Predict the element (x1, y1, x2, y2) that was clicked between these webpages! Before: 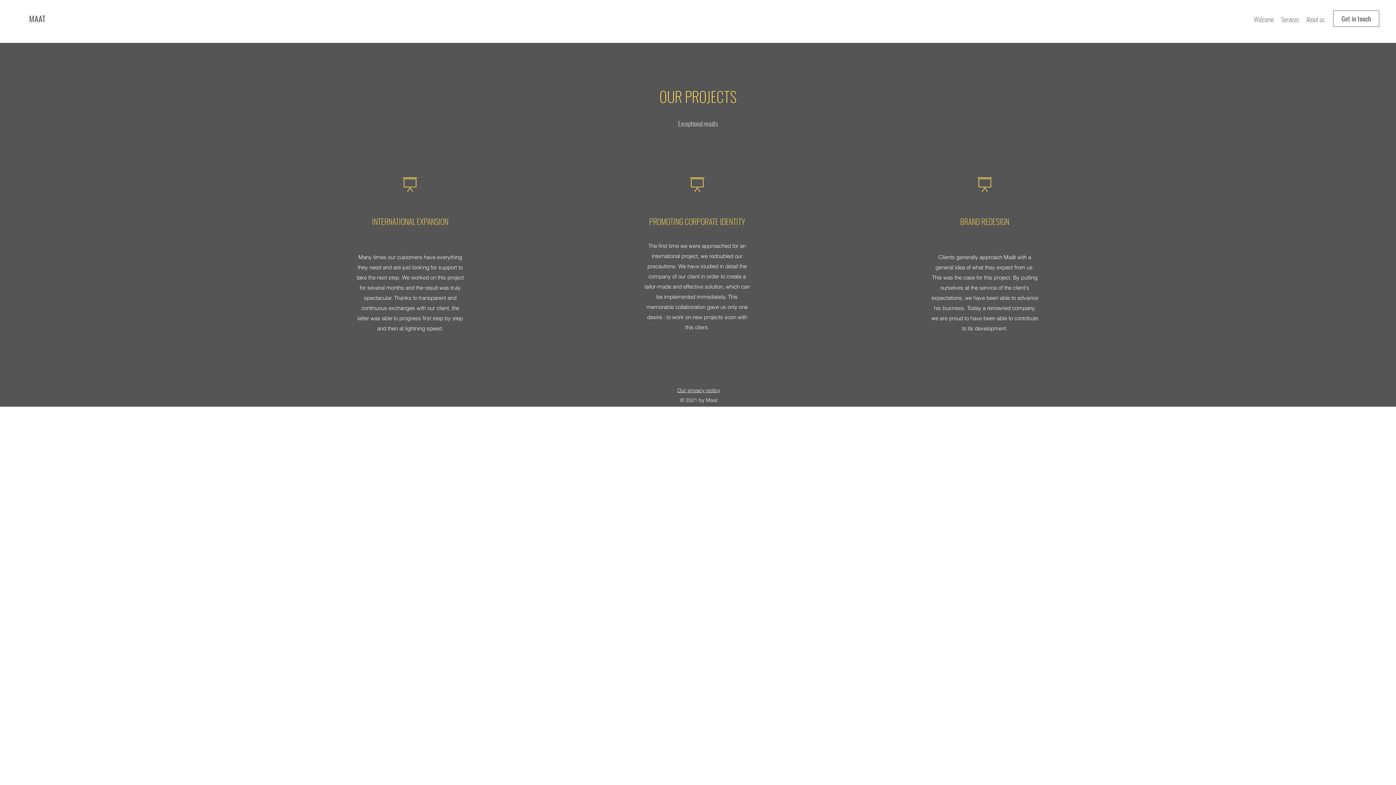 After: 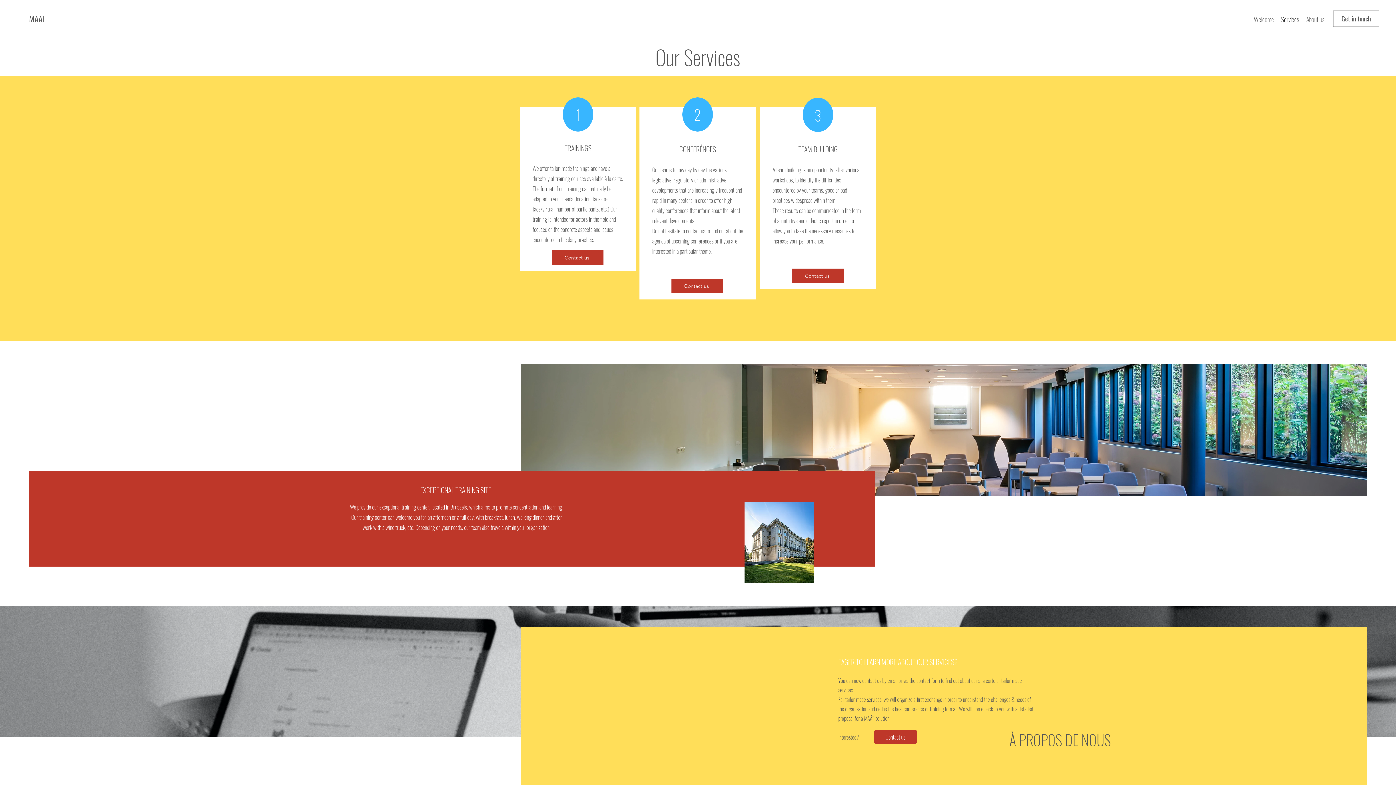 Action: label: Services bbox: (1277, 13, 1302, 24)